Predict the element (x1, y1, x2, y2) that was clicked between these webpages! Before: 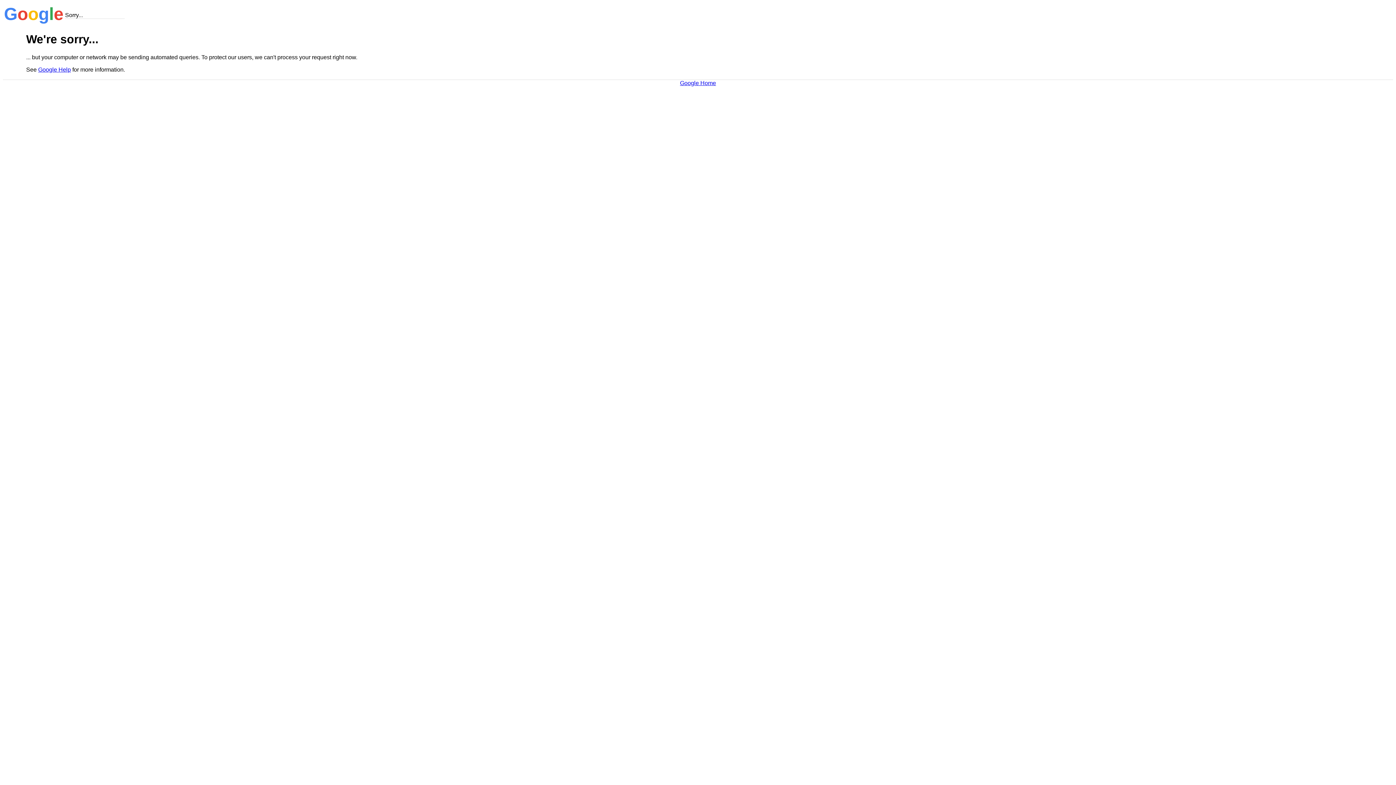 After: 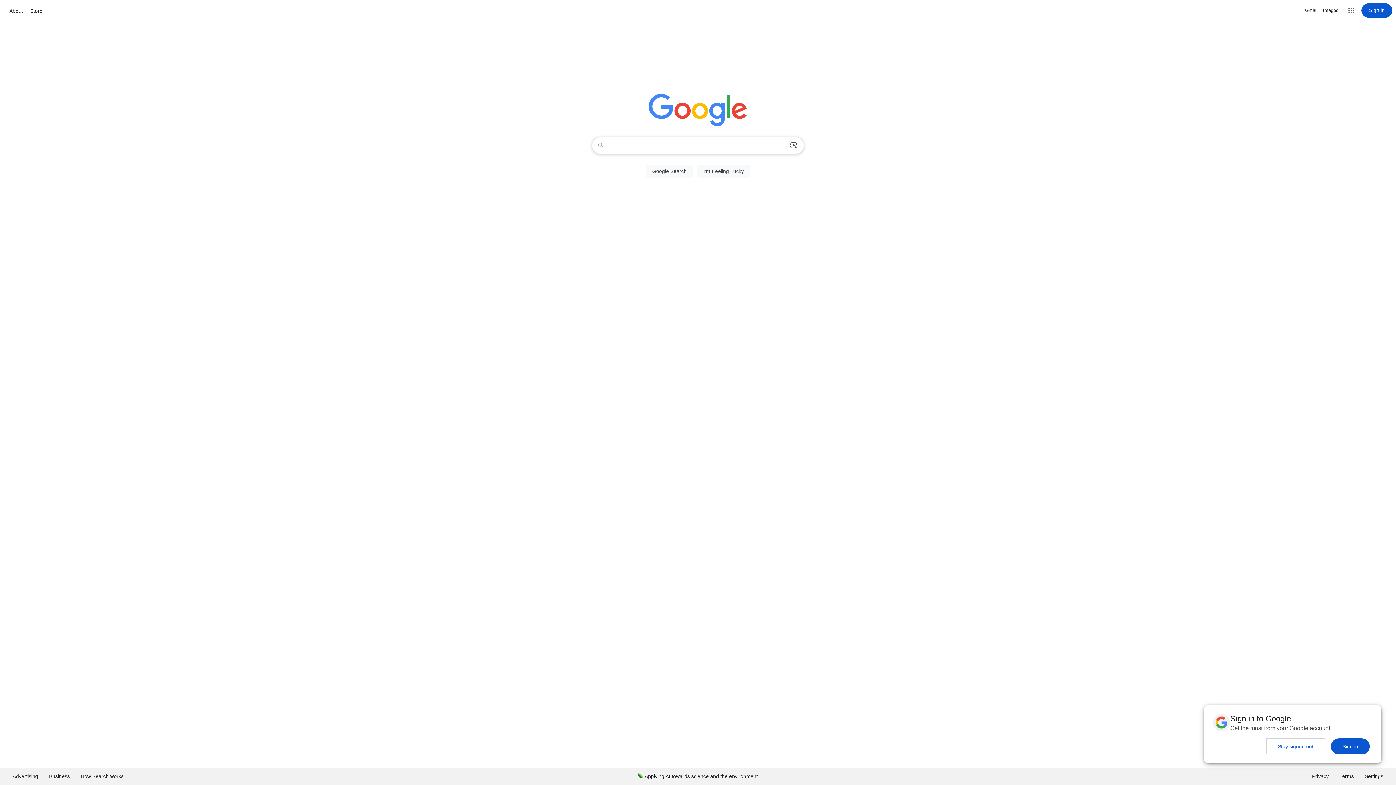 Action: bbox: (680, 79, 716, 86) label: Google Home